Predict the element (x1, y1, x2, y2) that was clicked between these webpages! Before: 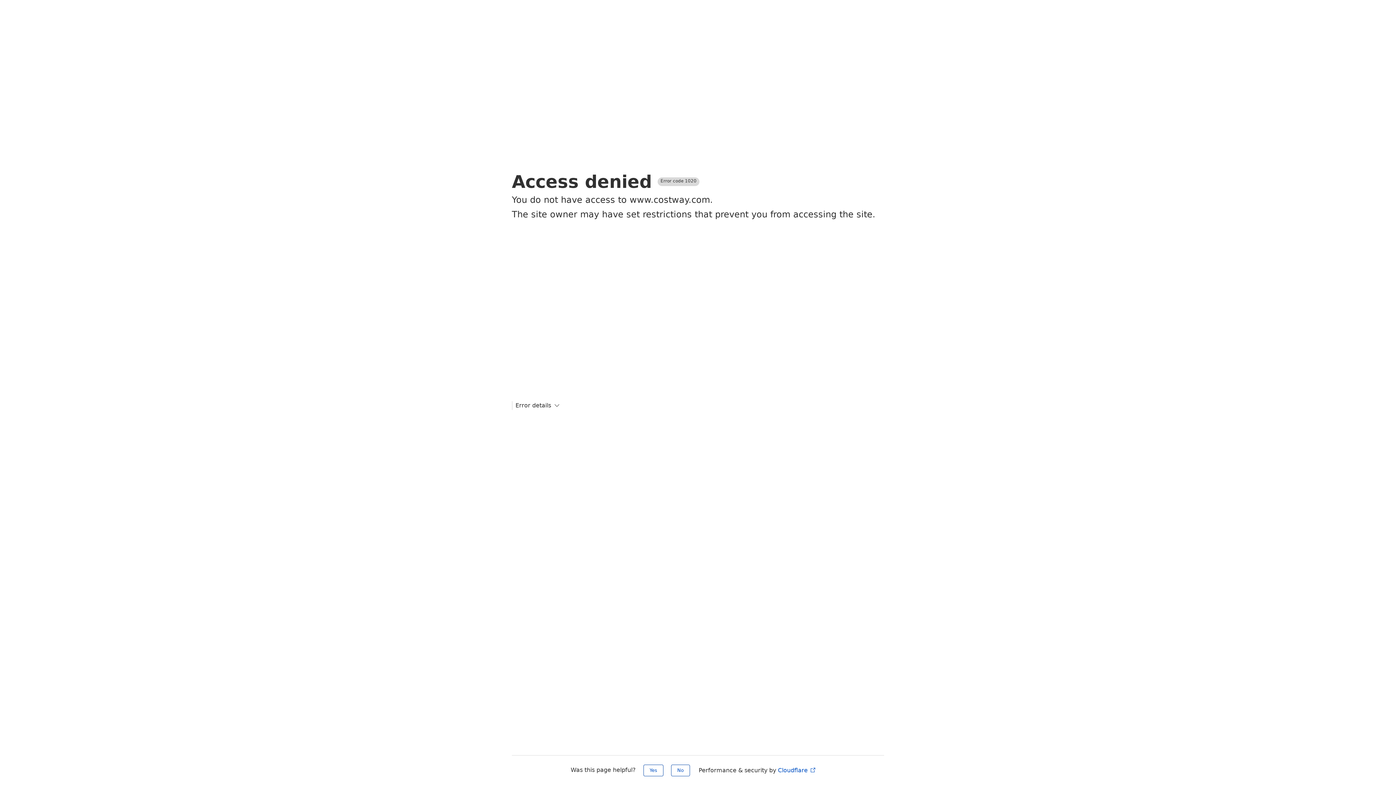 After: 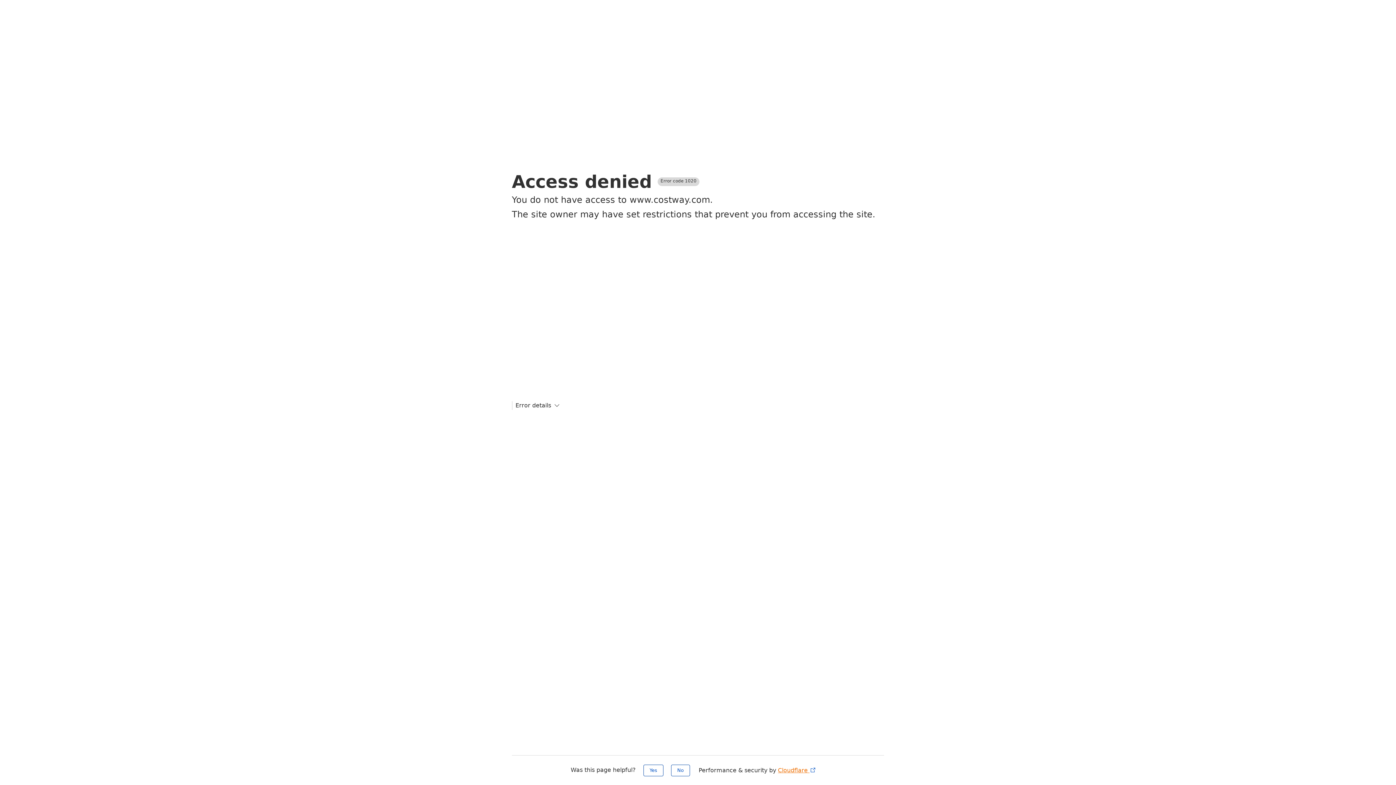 Action: bbox: (778, 767, 816, 774) label: Cloudflare 